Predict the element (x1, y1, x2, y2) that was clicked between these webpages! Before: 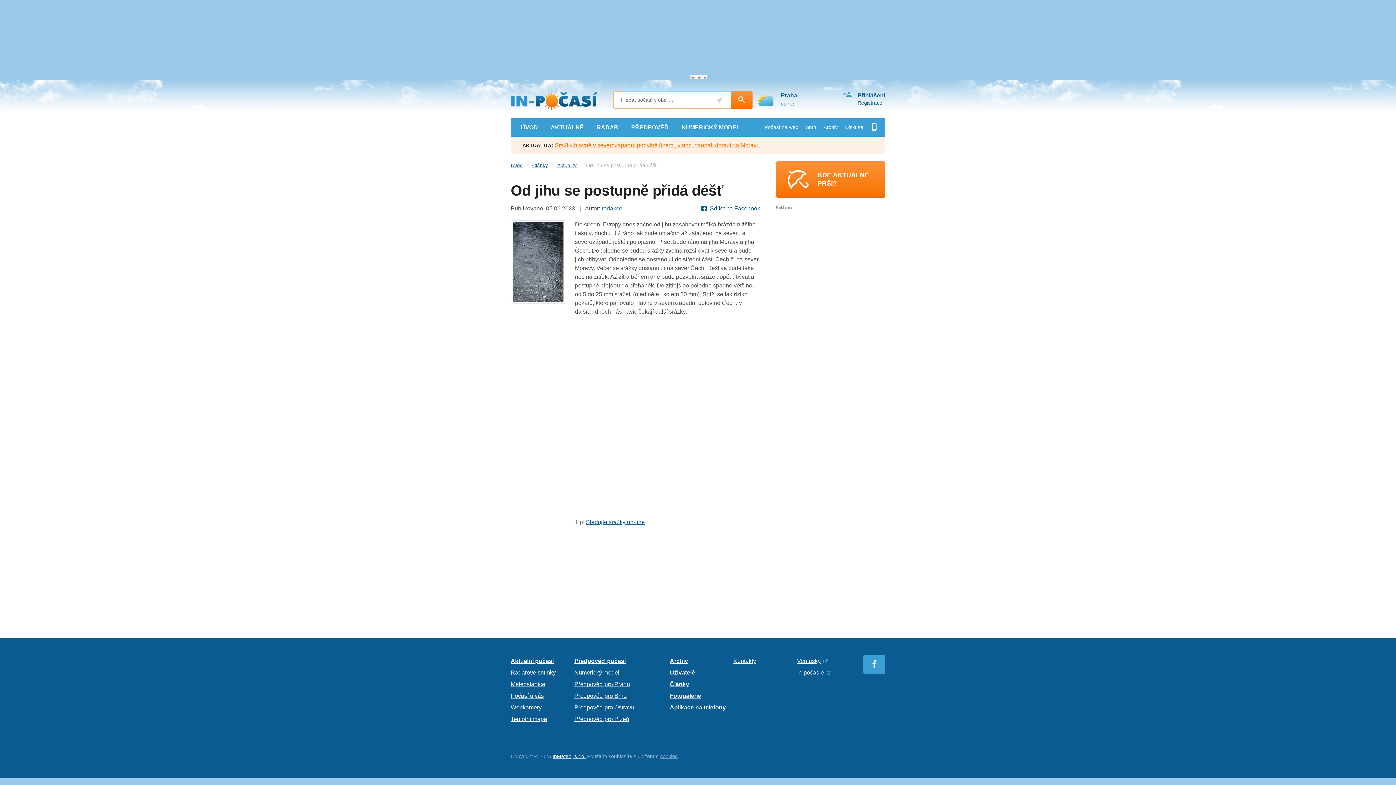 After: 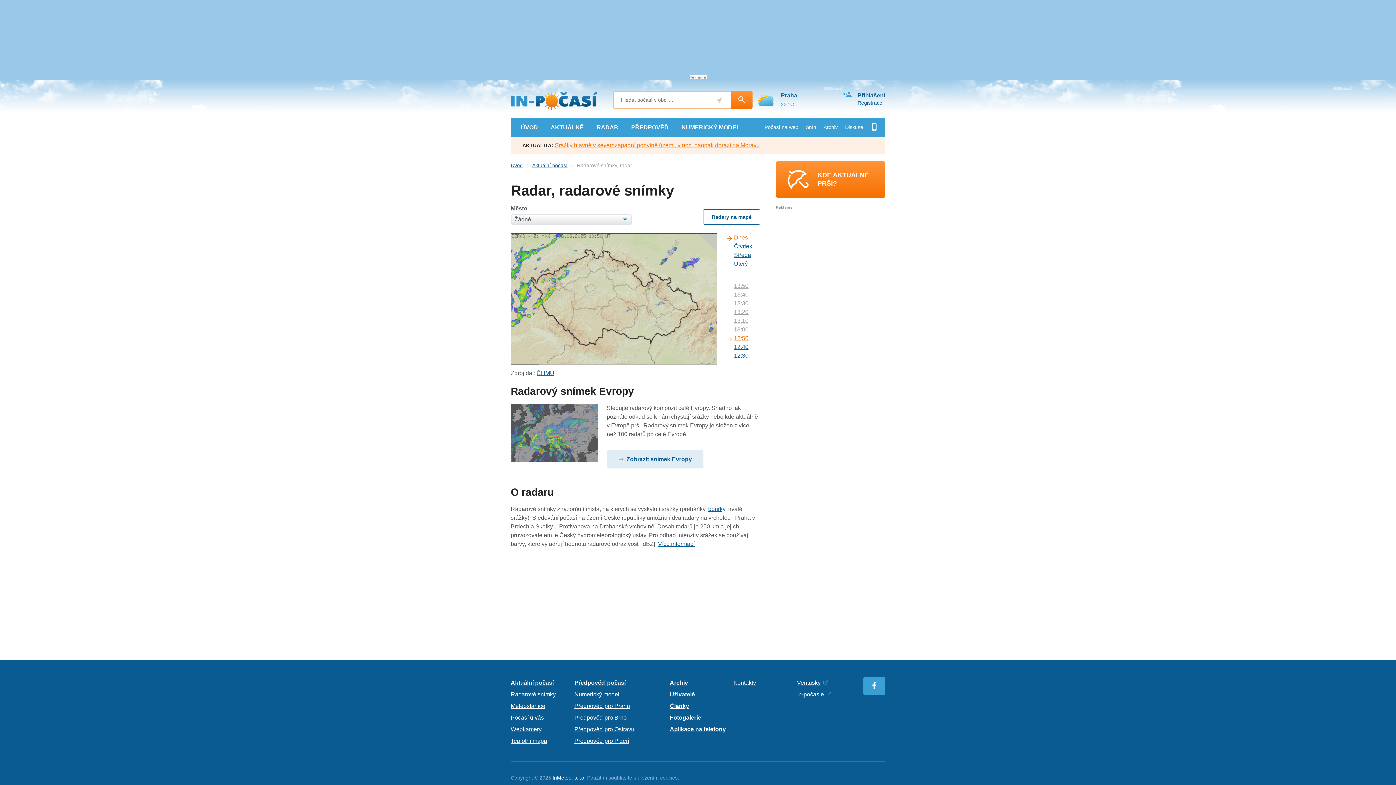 Action: label: Sledujte srážky on-line bbox: (586, 519, 644, 525)